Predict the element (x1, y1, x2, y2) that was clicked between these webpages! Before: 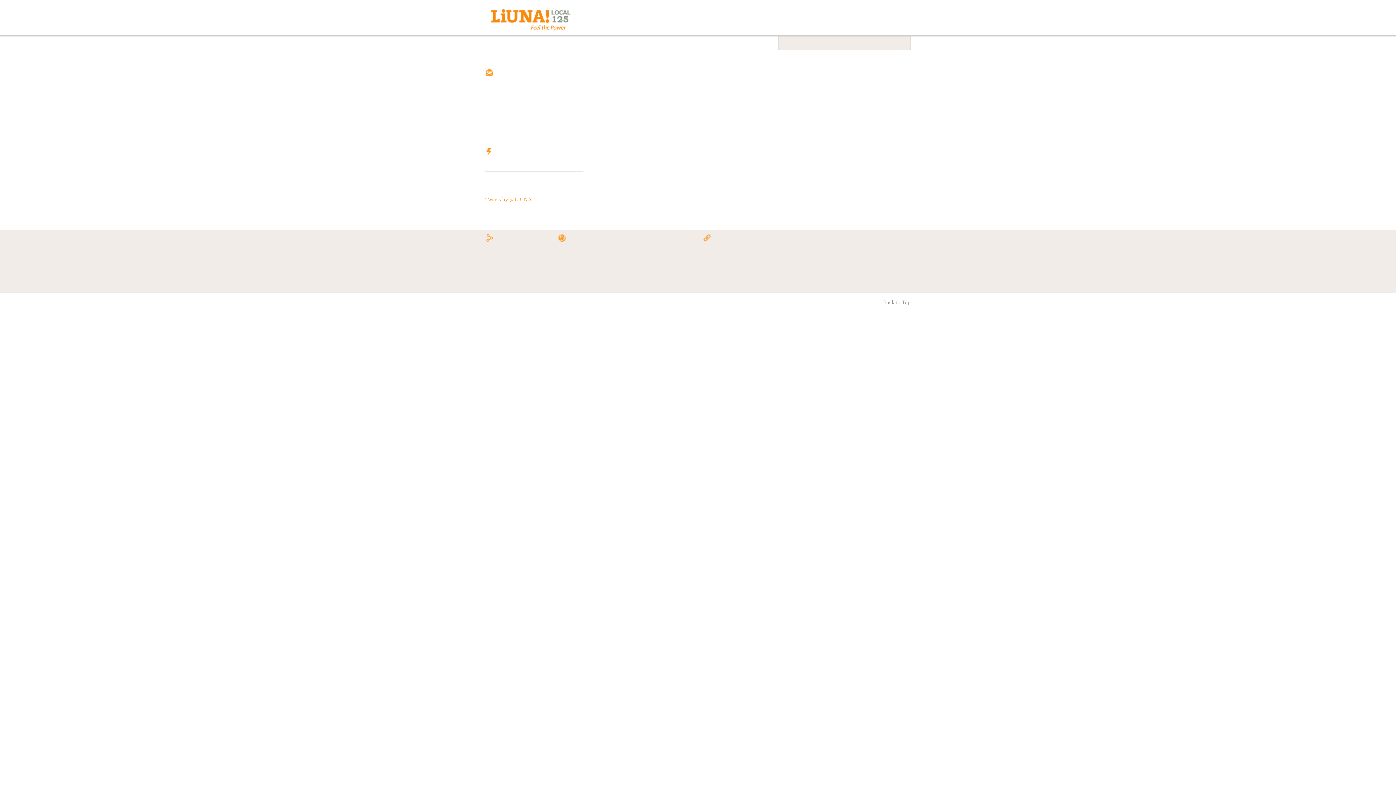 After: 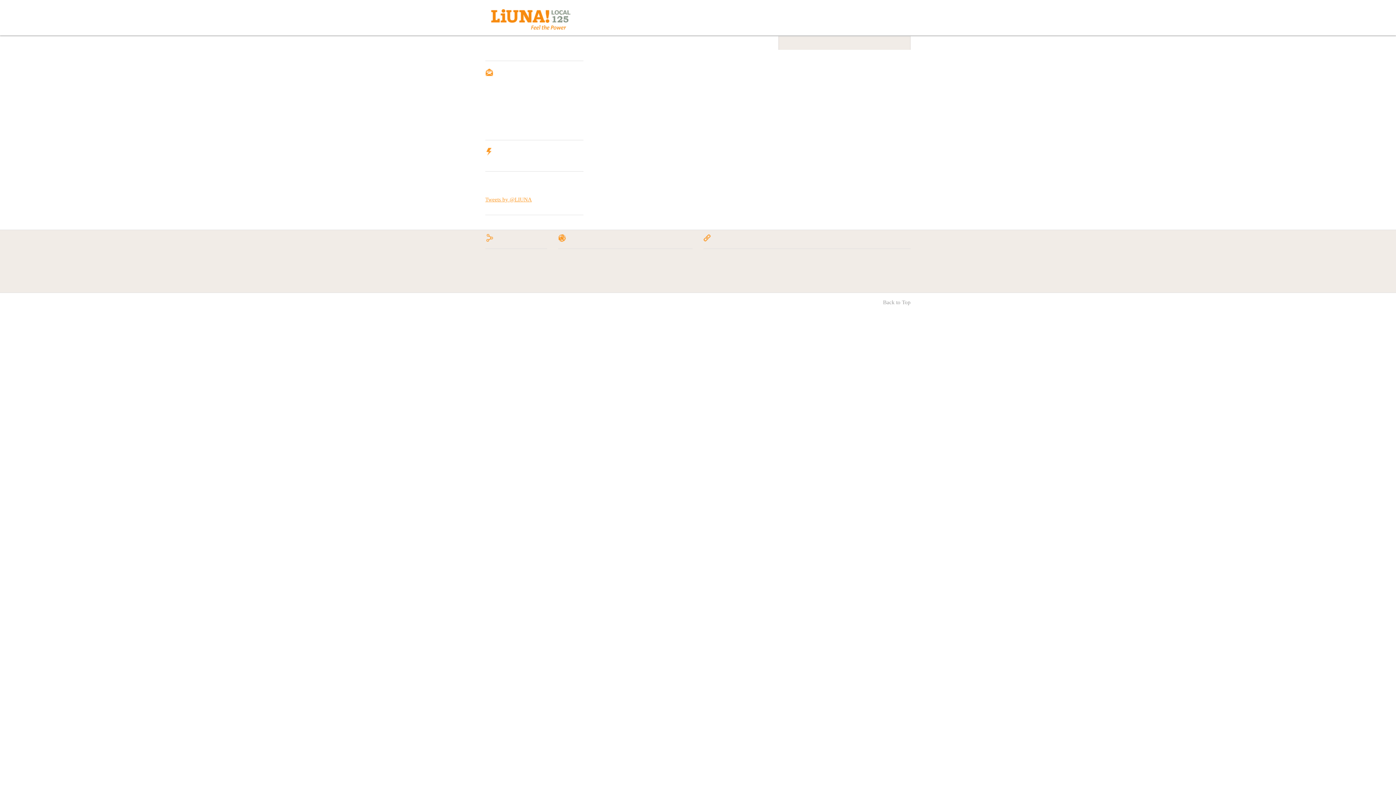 Action: bbox: (705, 268, 779, 273) label: Drexel J. Thrash Training Center